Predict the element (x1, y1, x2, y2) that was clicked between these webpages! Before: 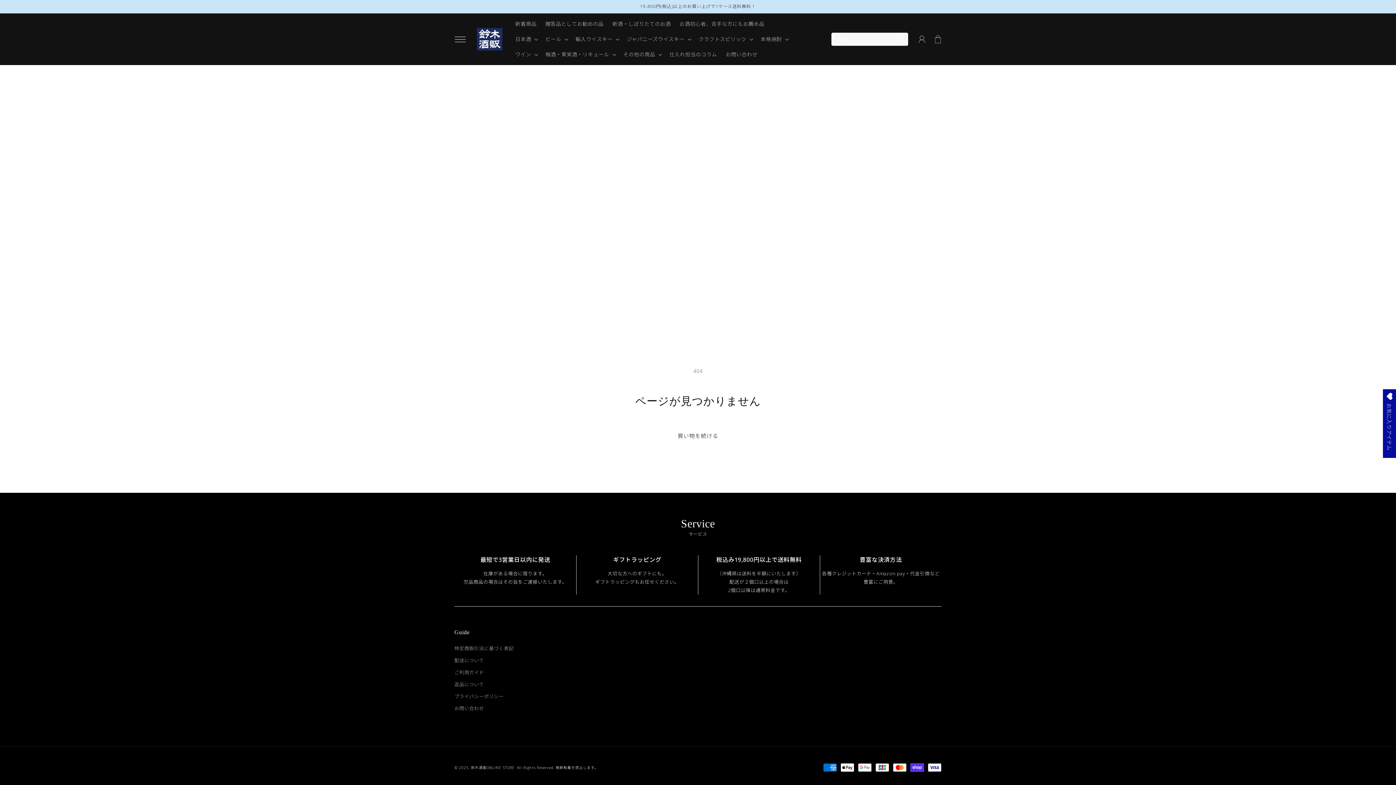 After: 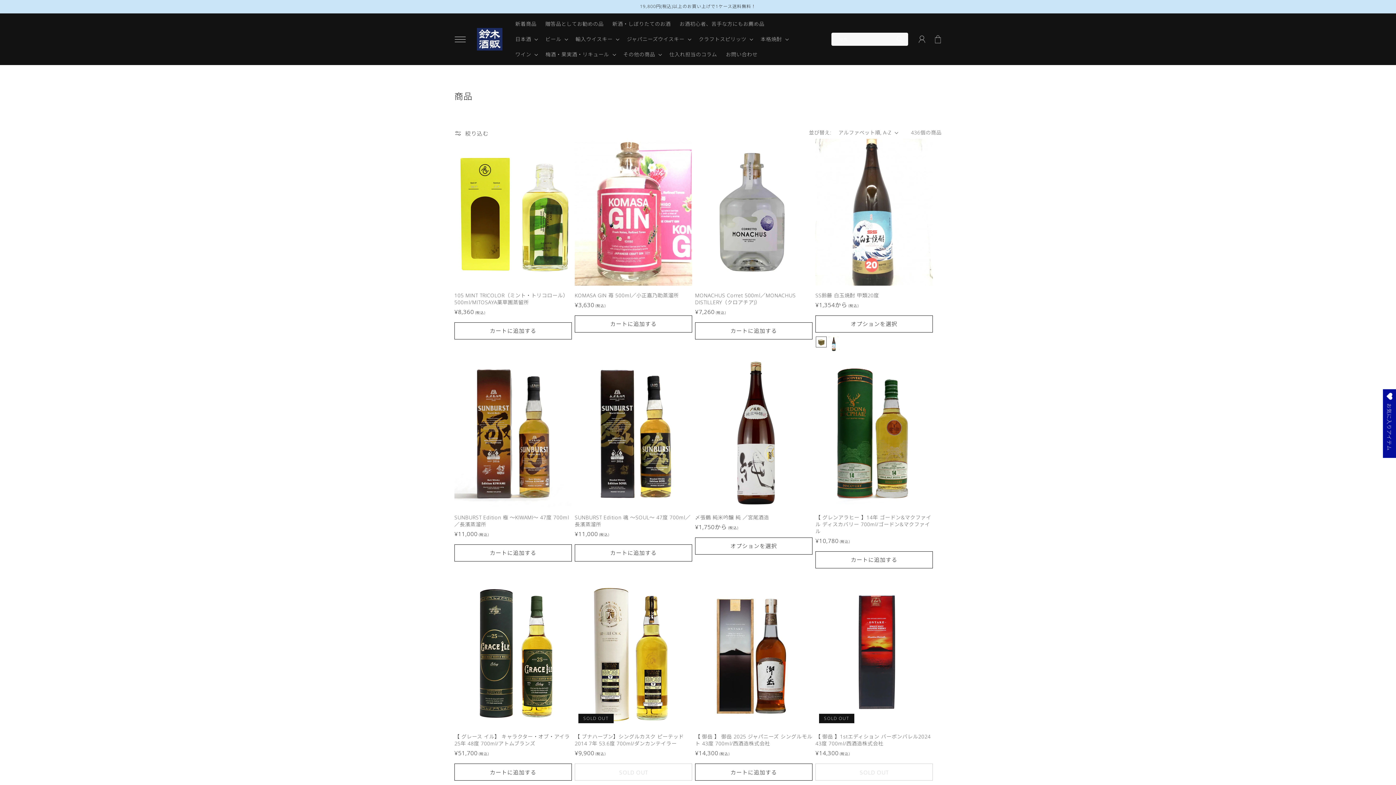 Action: label: 買い物を続ける bbox: (666, 427, 729, 444)